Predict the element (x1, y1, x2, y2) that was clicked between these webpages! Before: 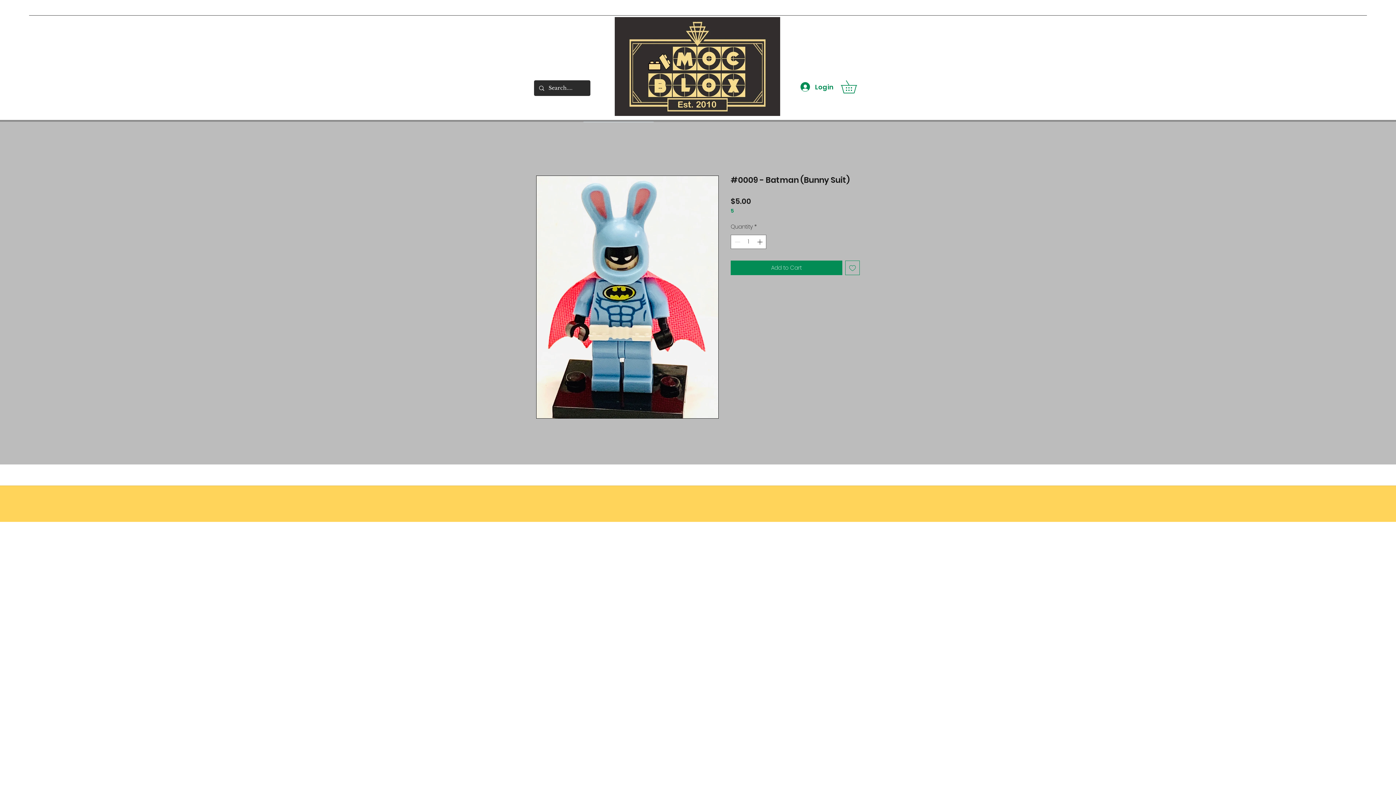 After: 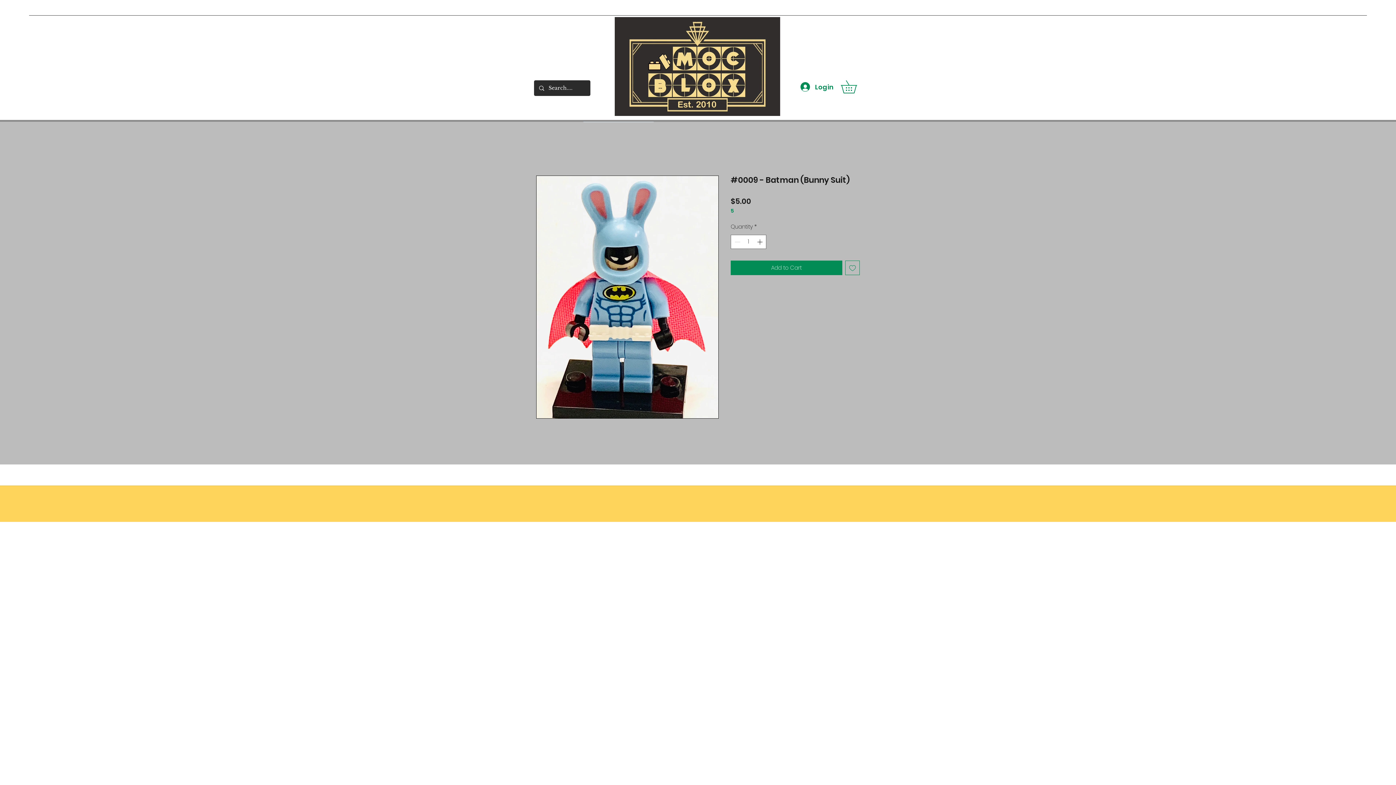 Action: bbox: (845, 260, 860, 275) label: Add to Wishlist